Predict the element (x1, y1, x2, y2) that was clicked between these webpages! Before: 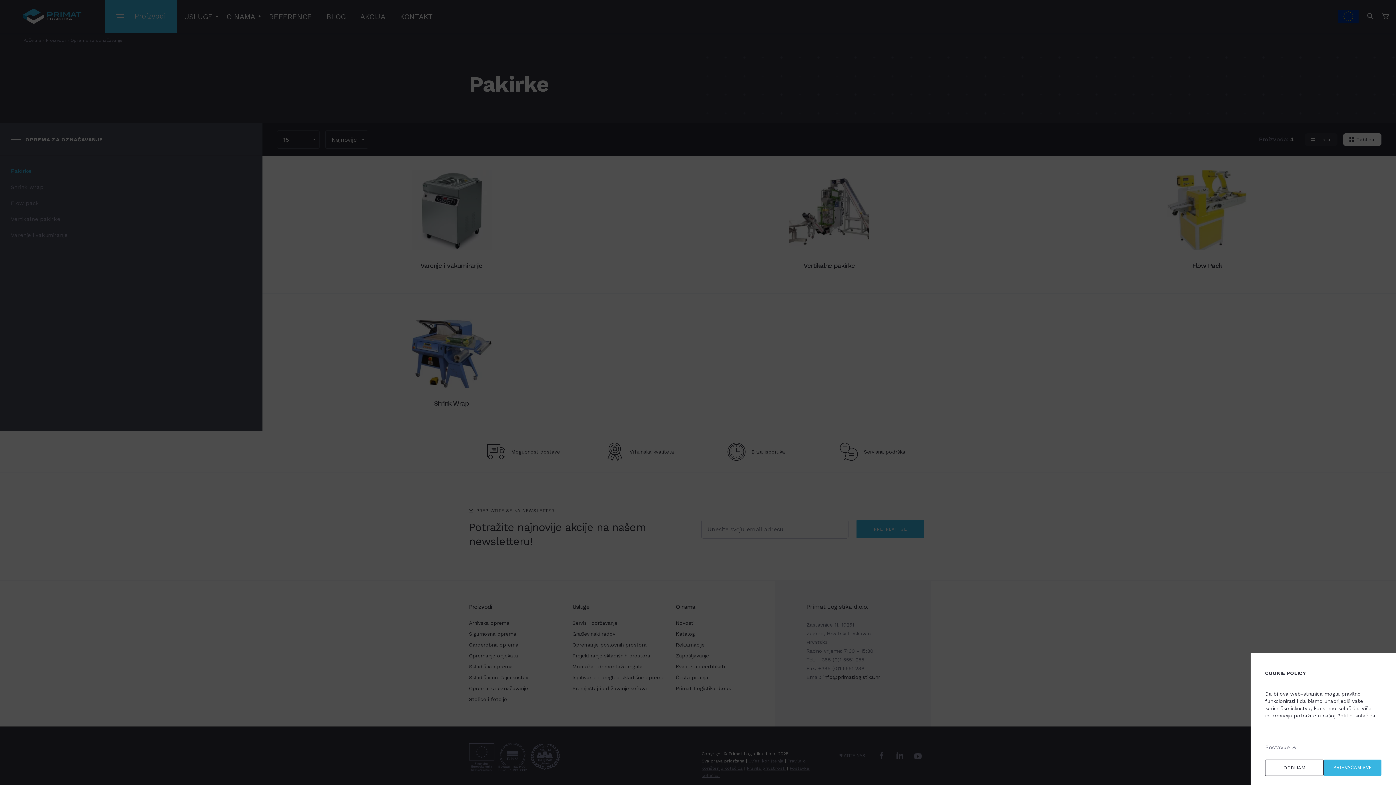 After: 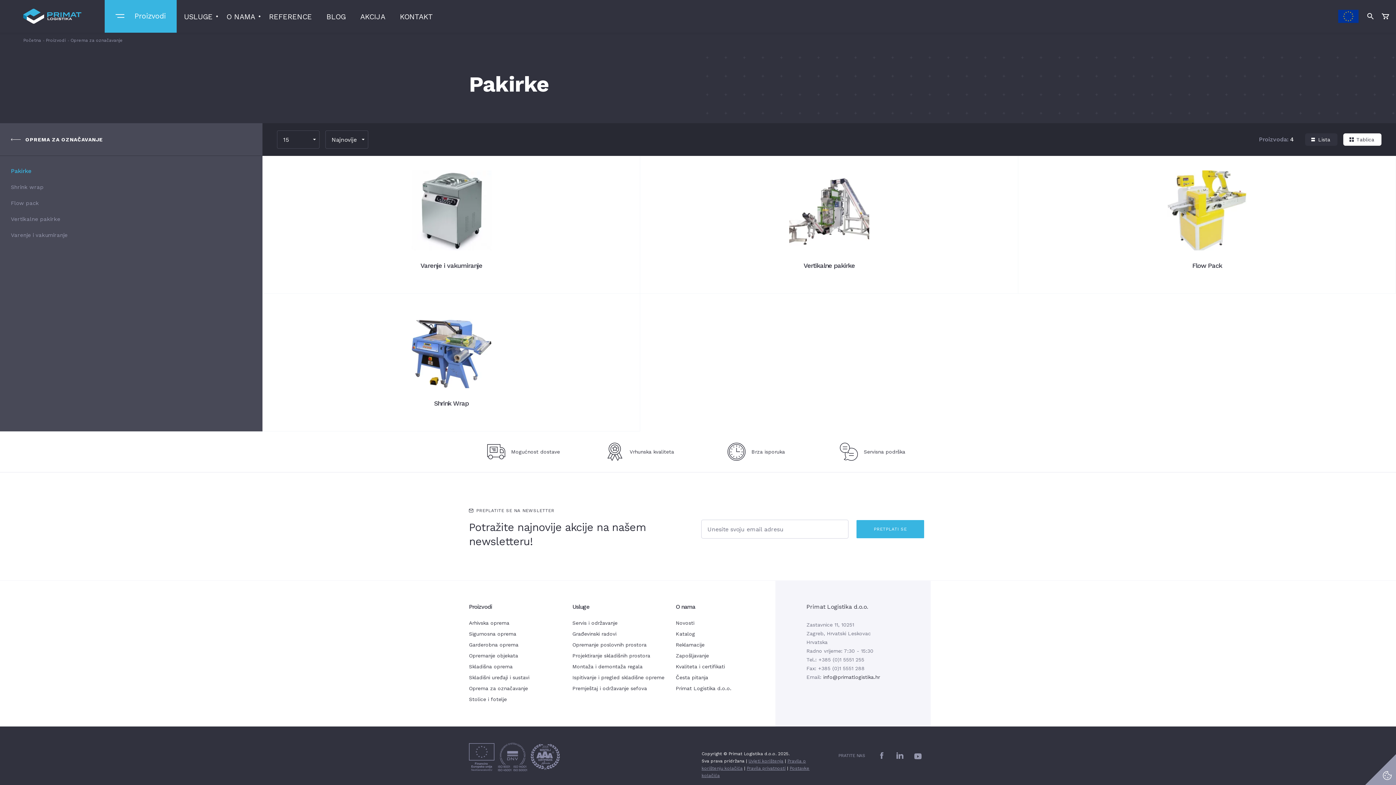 Action: label: PRIHVAĆAM SVE bbox: (1324, 760, 1381, 776)